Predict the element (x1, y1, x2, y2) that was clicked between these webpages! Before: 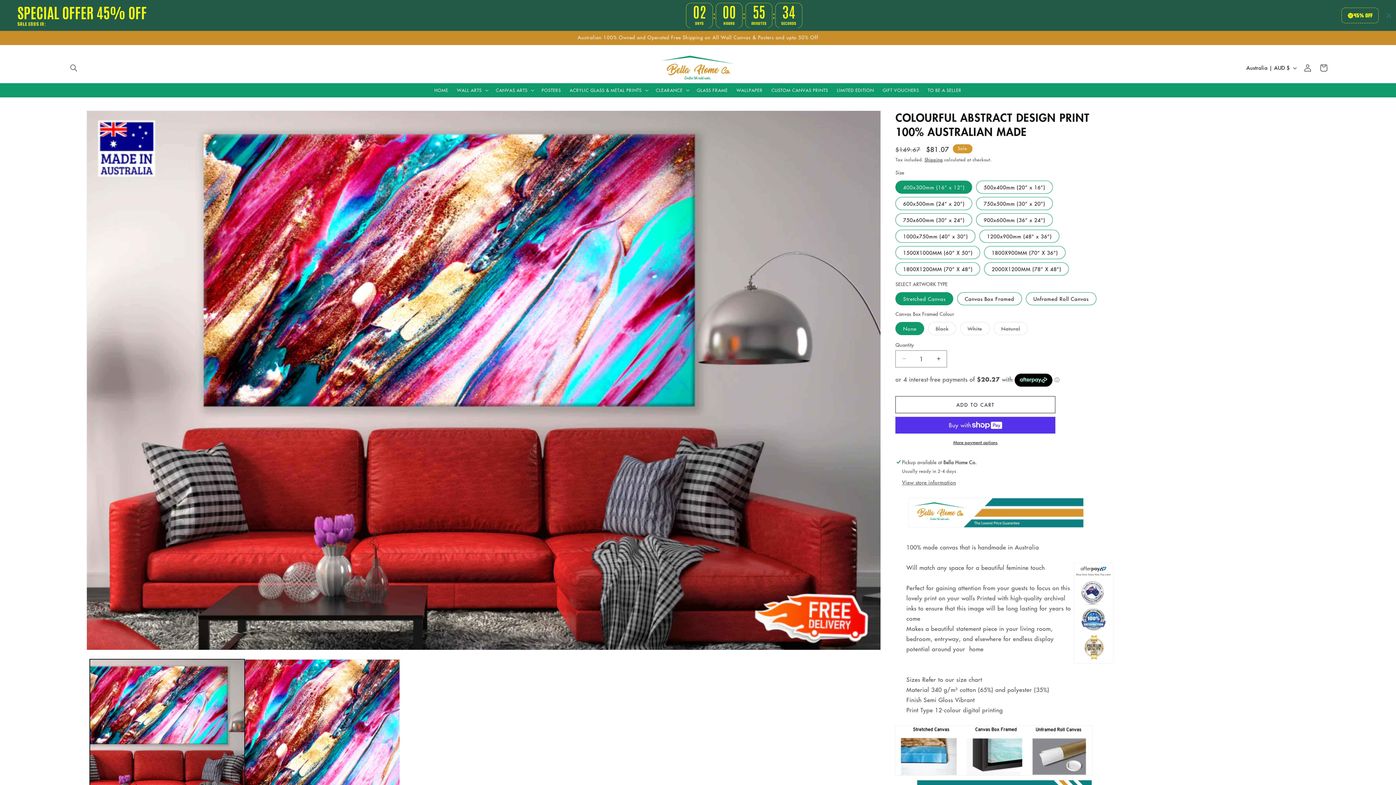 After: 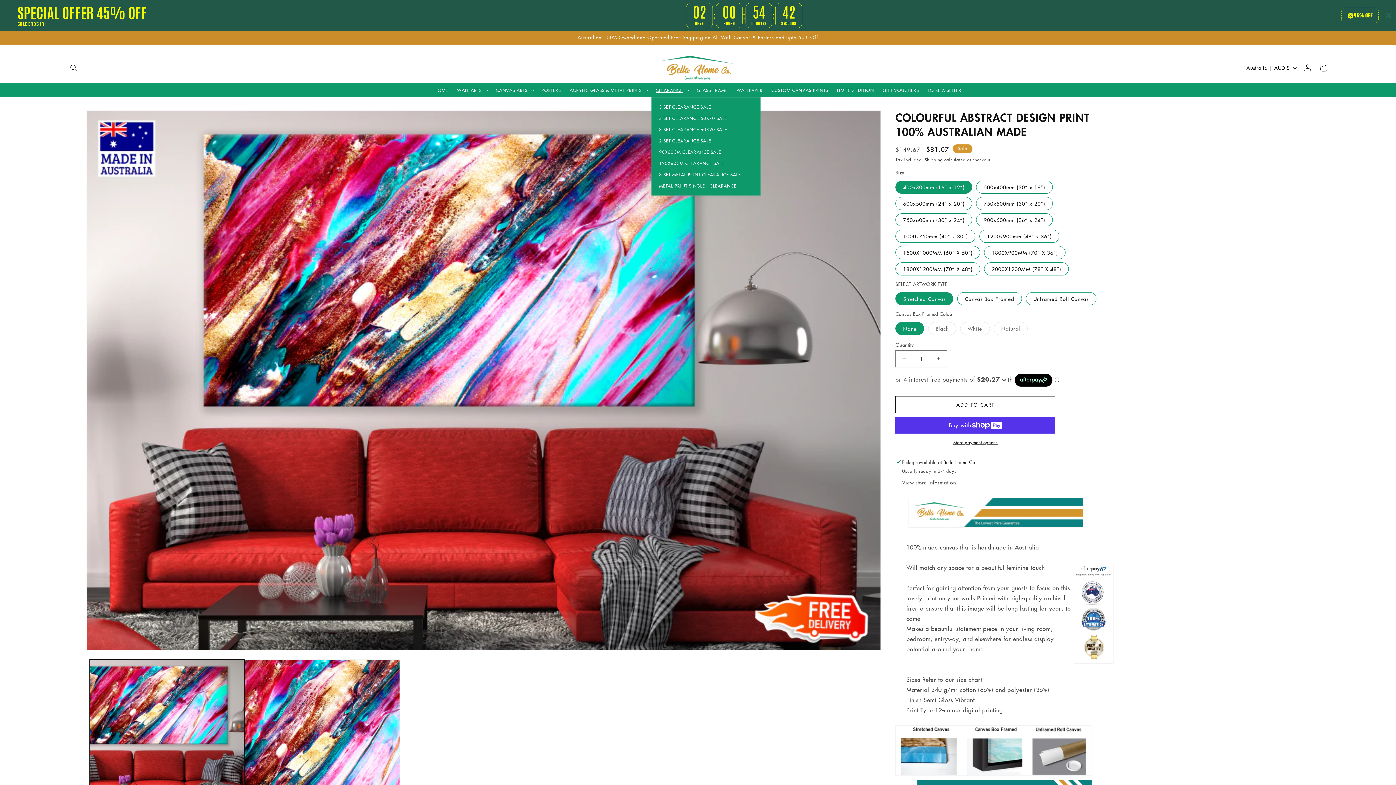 Action: label: CLEARANCE bbox: (651, 83, 692, 97)